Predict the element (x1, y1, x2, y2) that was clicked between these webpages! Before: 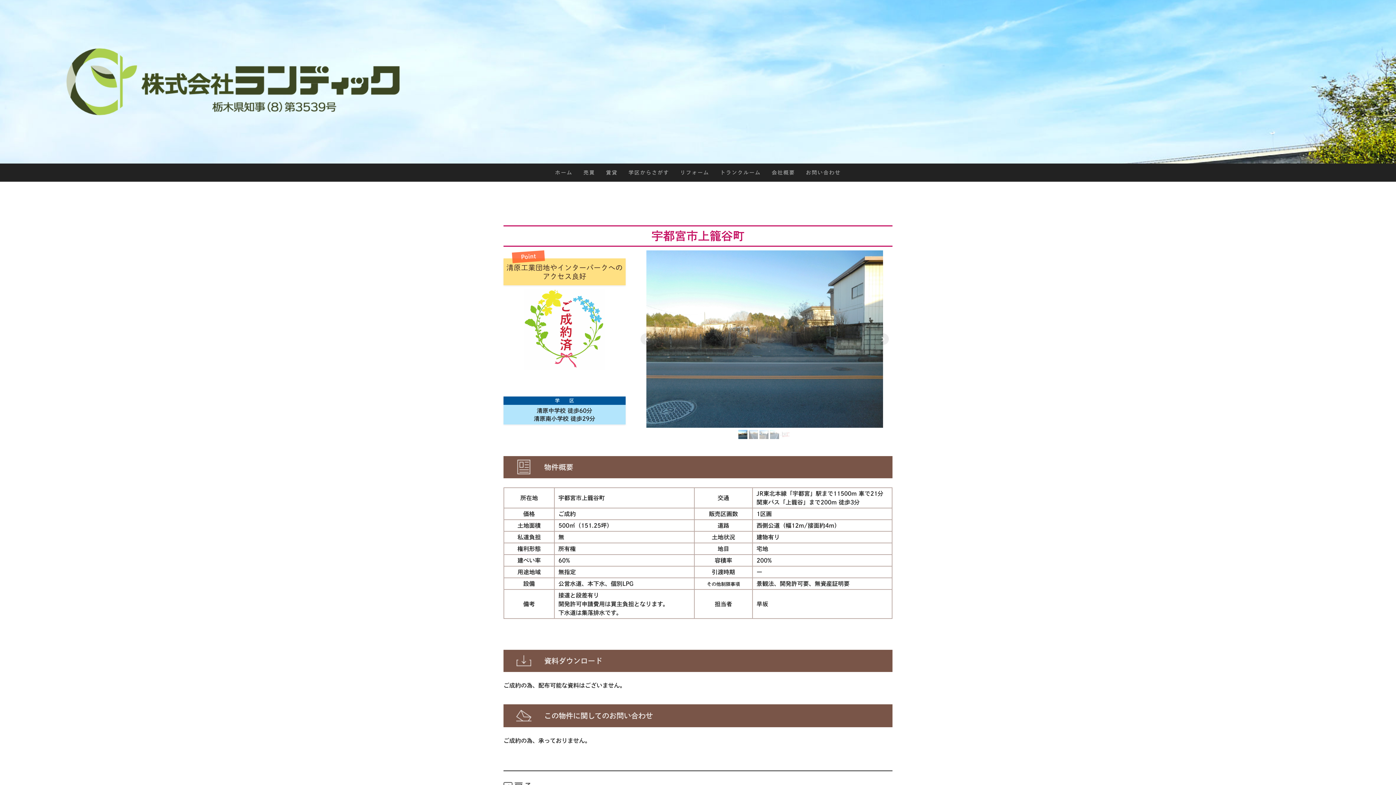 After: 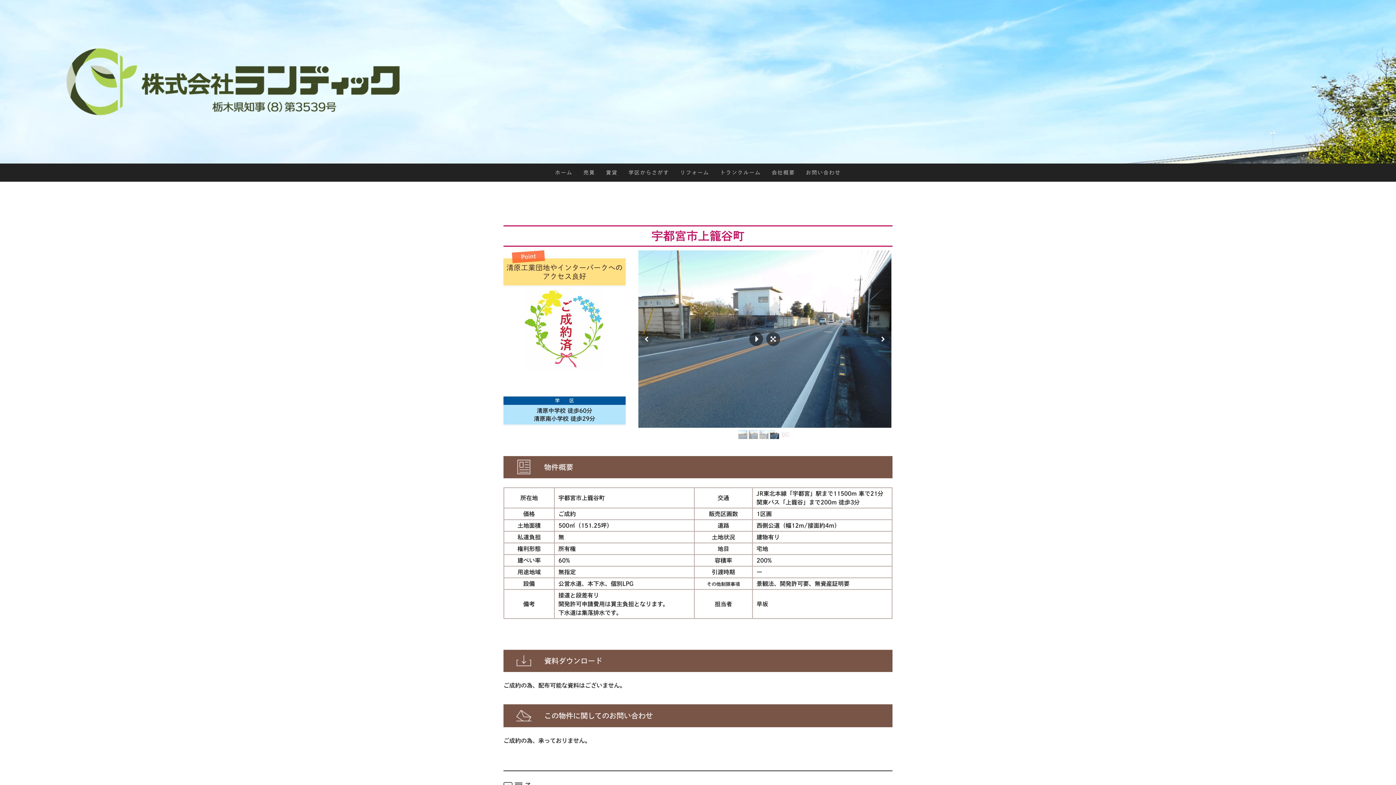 Action: bbox: (770, 430, 779, 439)